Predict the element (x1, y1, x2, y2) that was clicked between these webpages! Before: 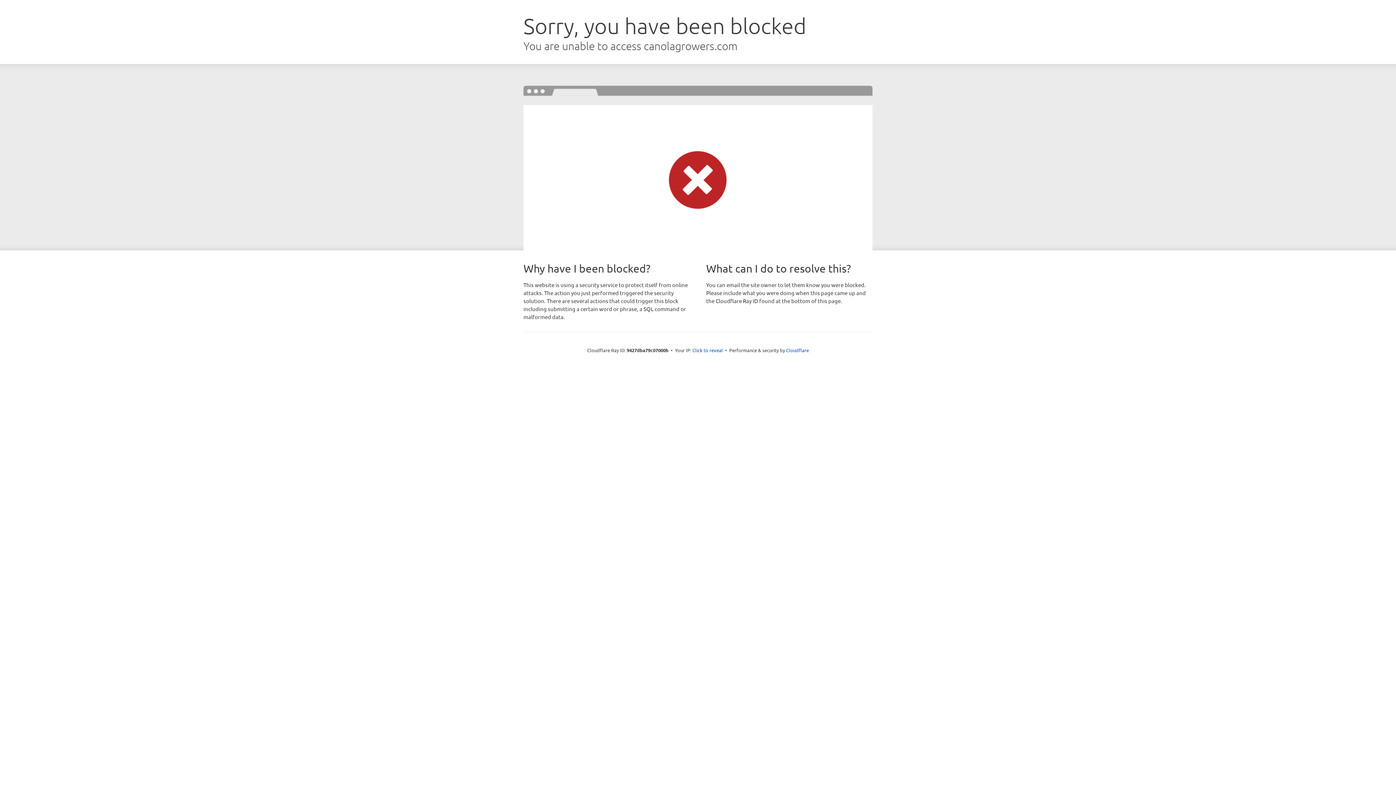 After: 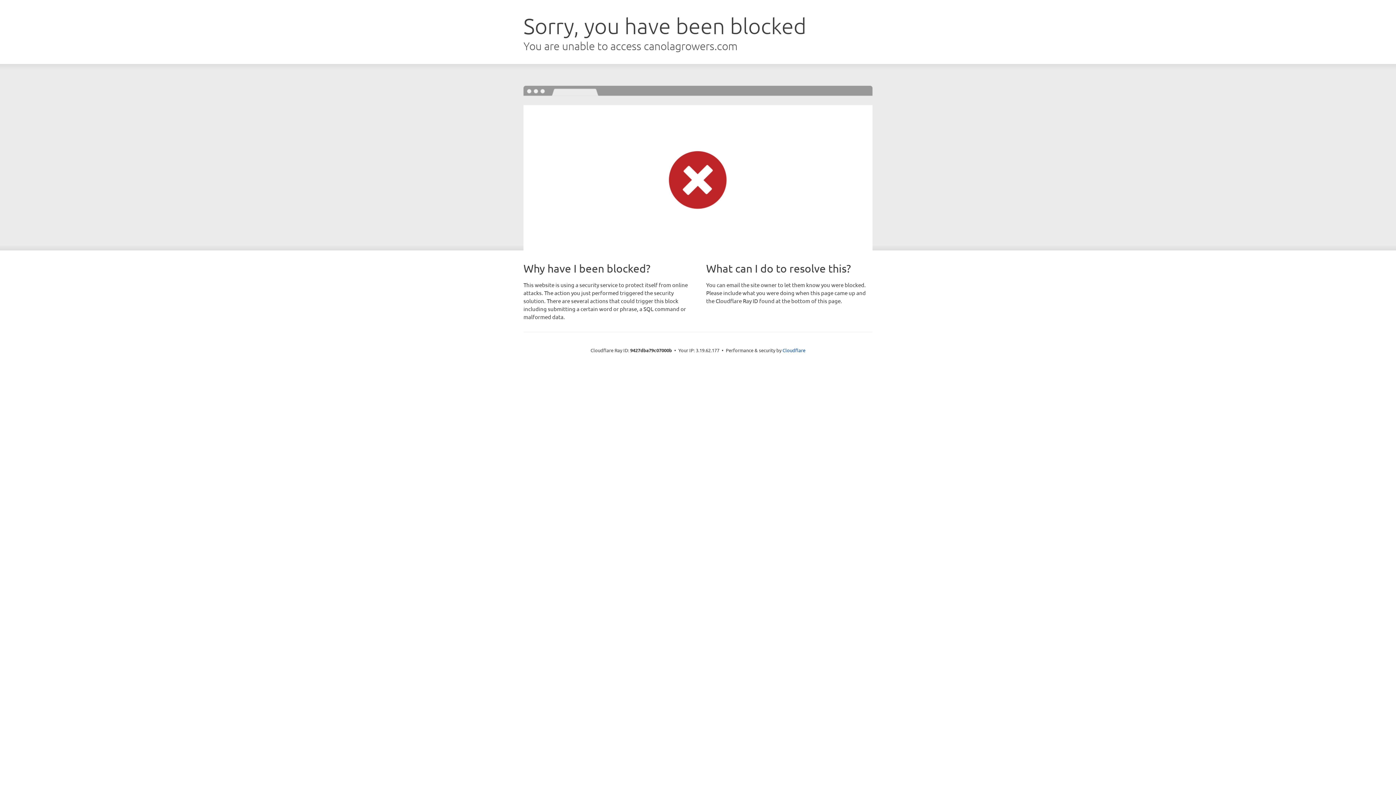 Action: label: Click to reveal bbox: (692, 346, 723, 353)